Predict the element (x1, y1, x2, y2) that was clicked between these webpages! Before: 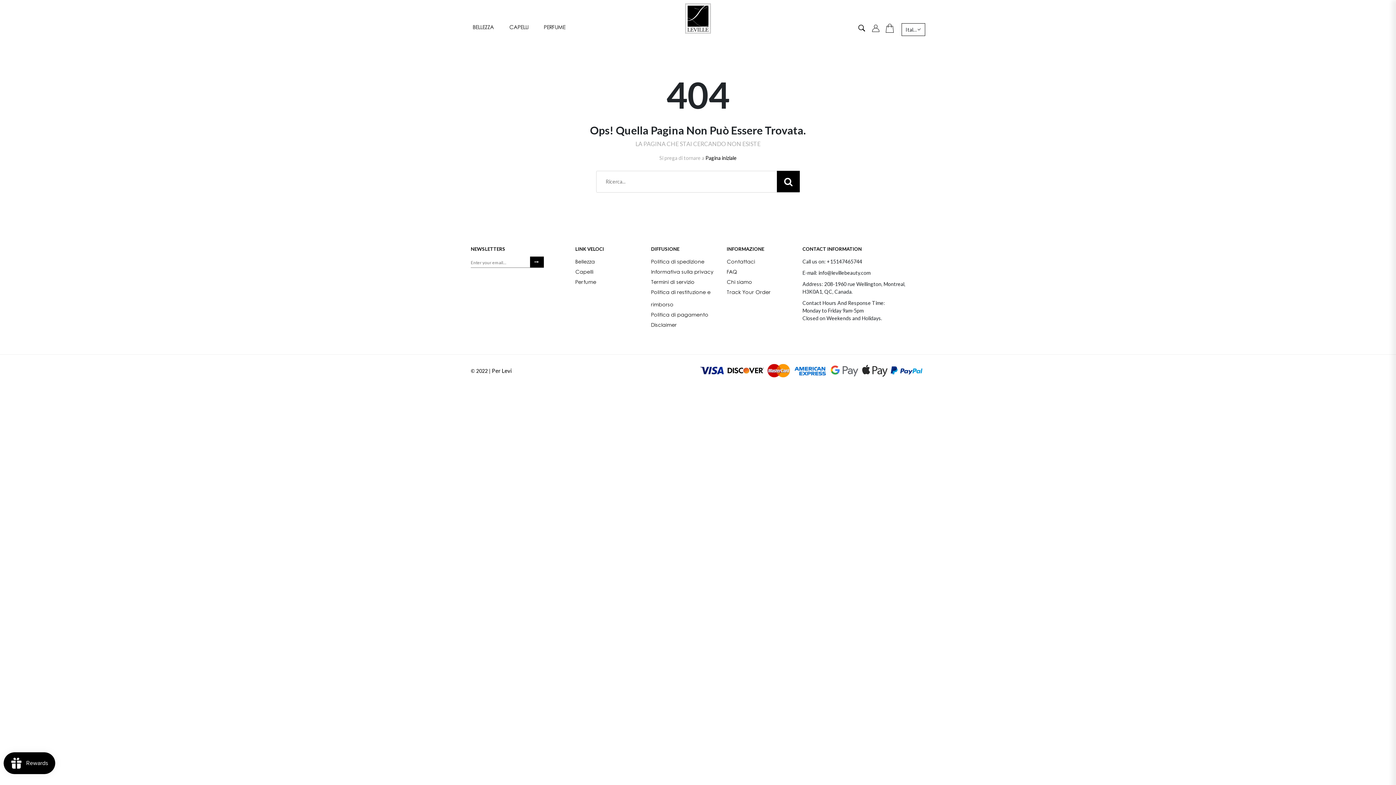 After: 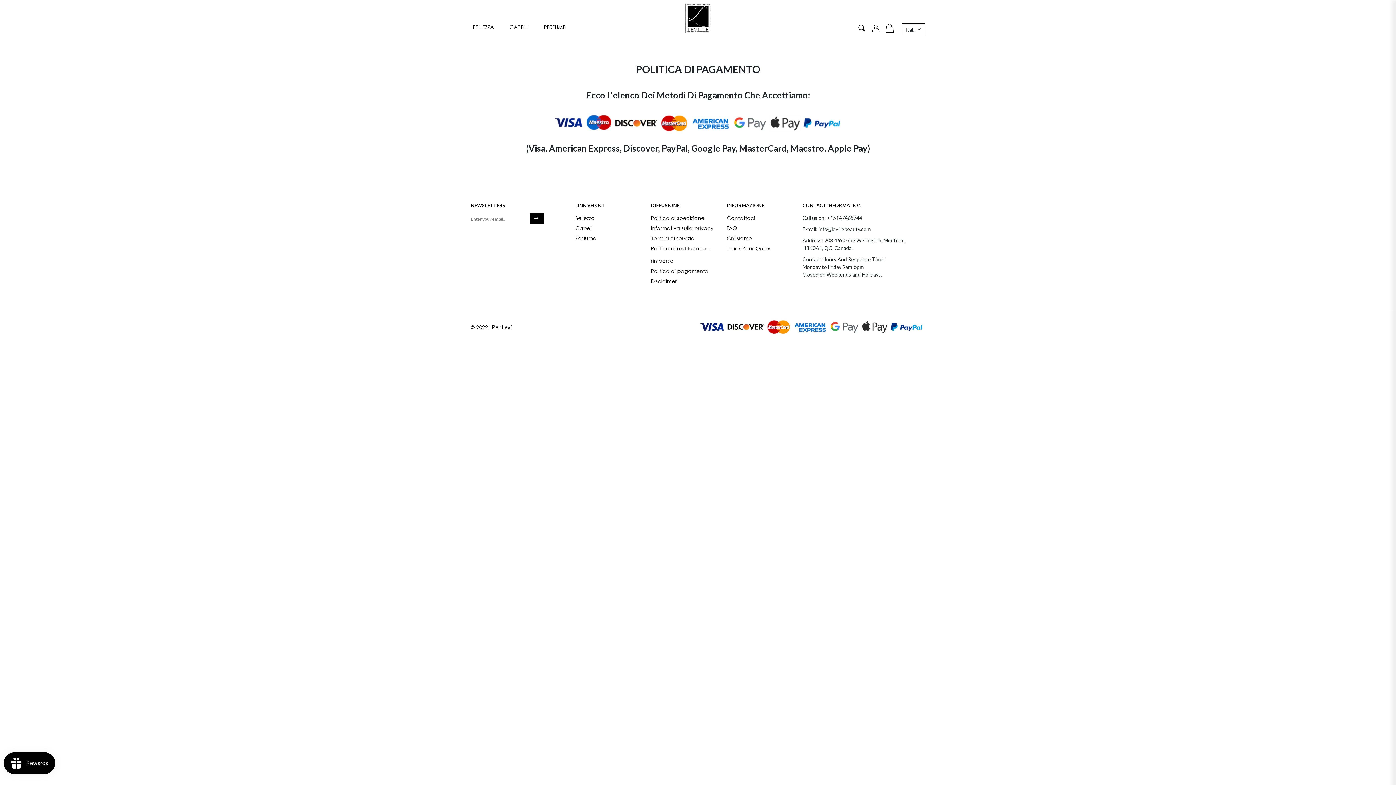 Action: bbox: (651, 309, 708, 319) label: Politica di pagamento